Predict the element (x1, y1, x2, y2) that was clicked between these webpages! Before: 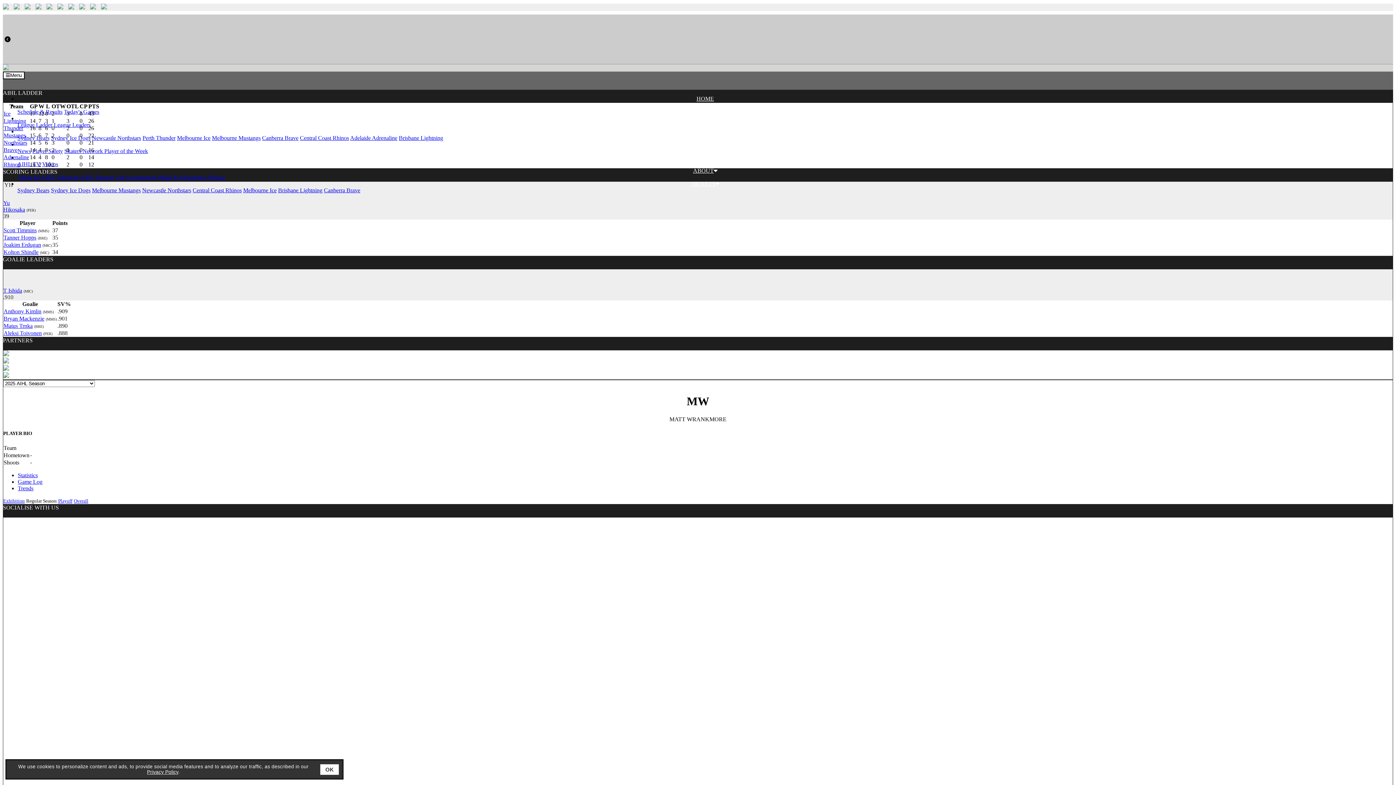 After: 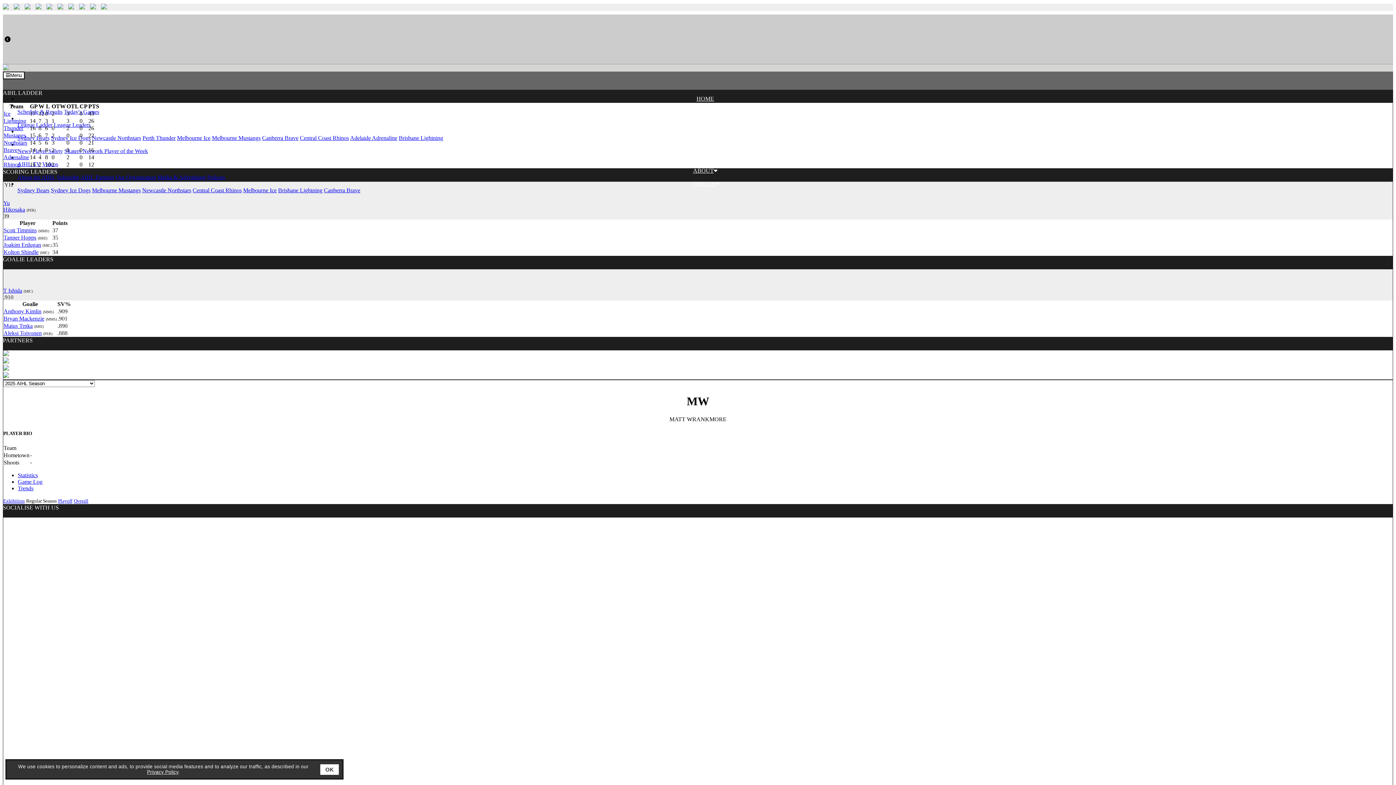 Action: bbox: (147, 769, 178, 775) label: Privacy Policy